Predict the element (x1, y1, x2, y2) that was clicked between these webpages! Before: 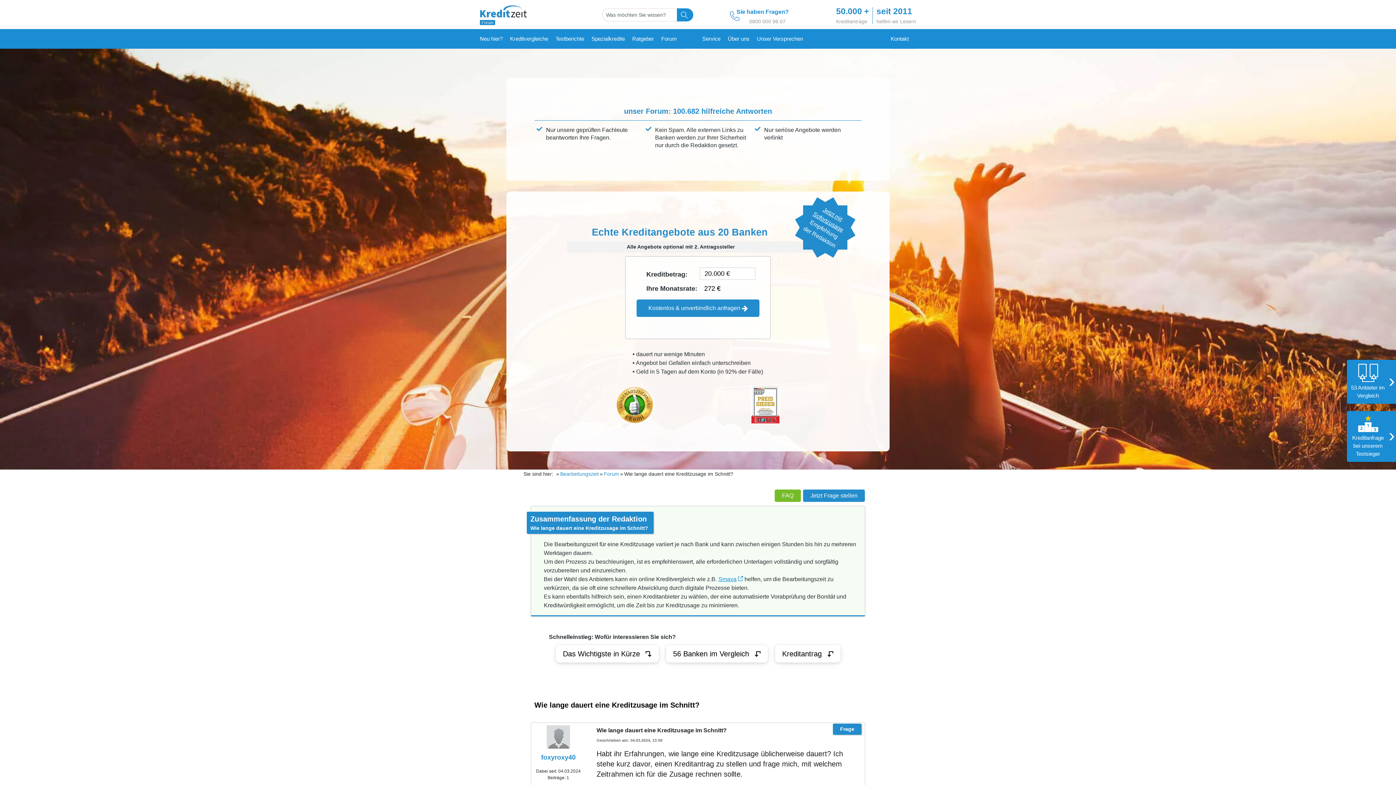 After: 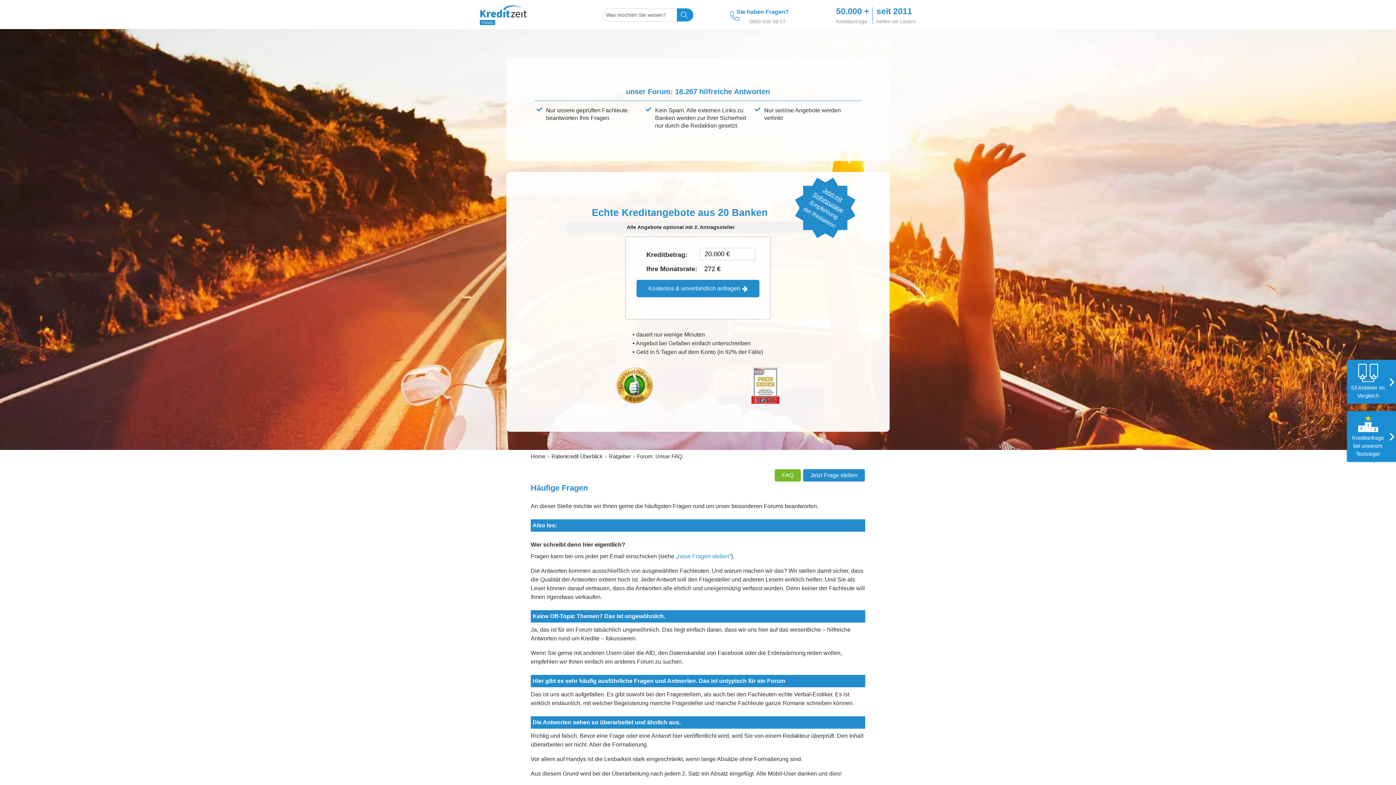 Action: bbox: (774, 489, 801, 502) label: FAQ